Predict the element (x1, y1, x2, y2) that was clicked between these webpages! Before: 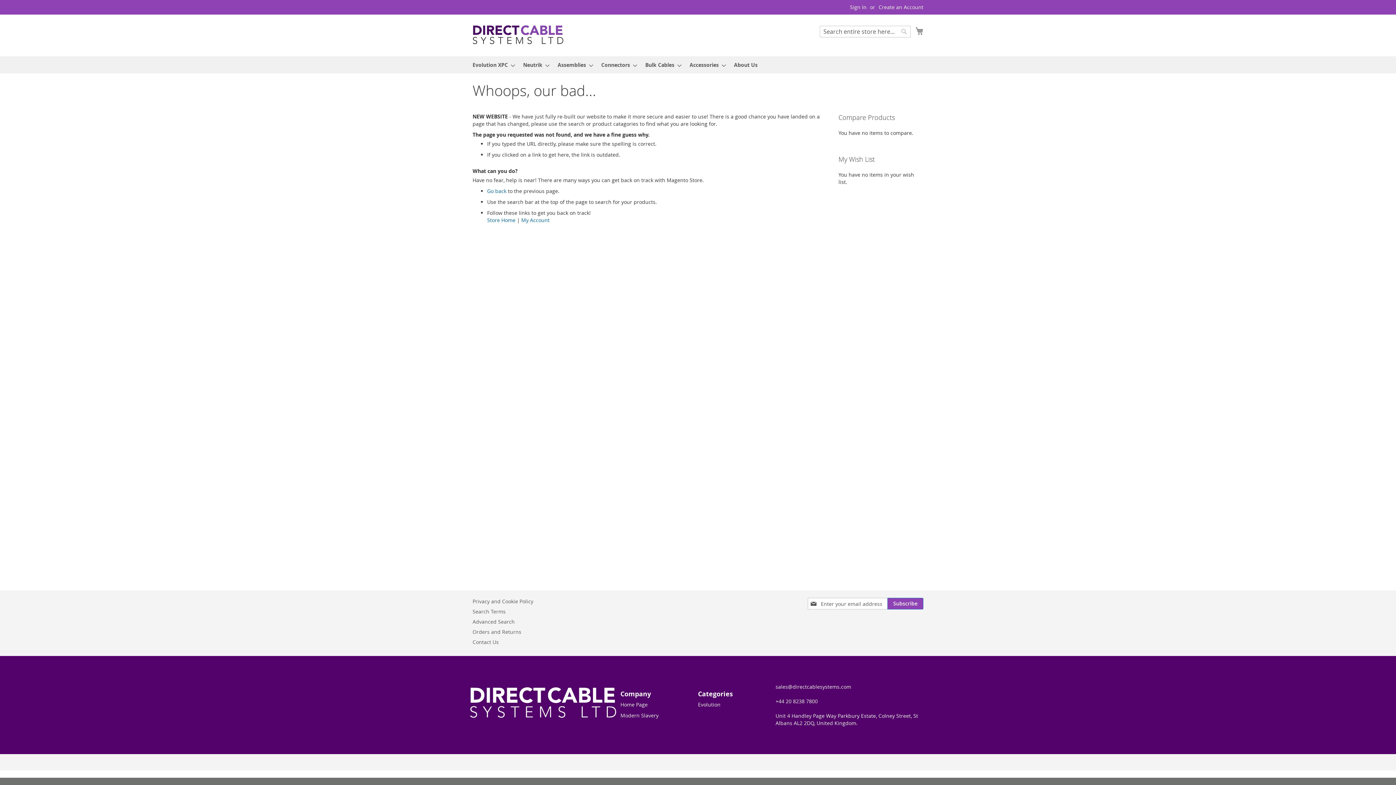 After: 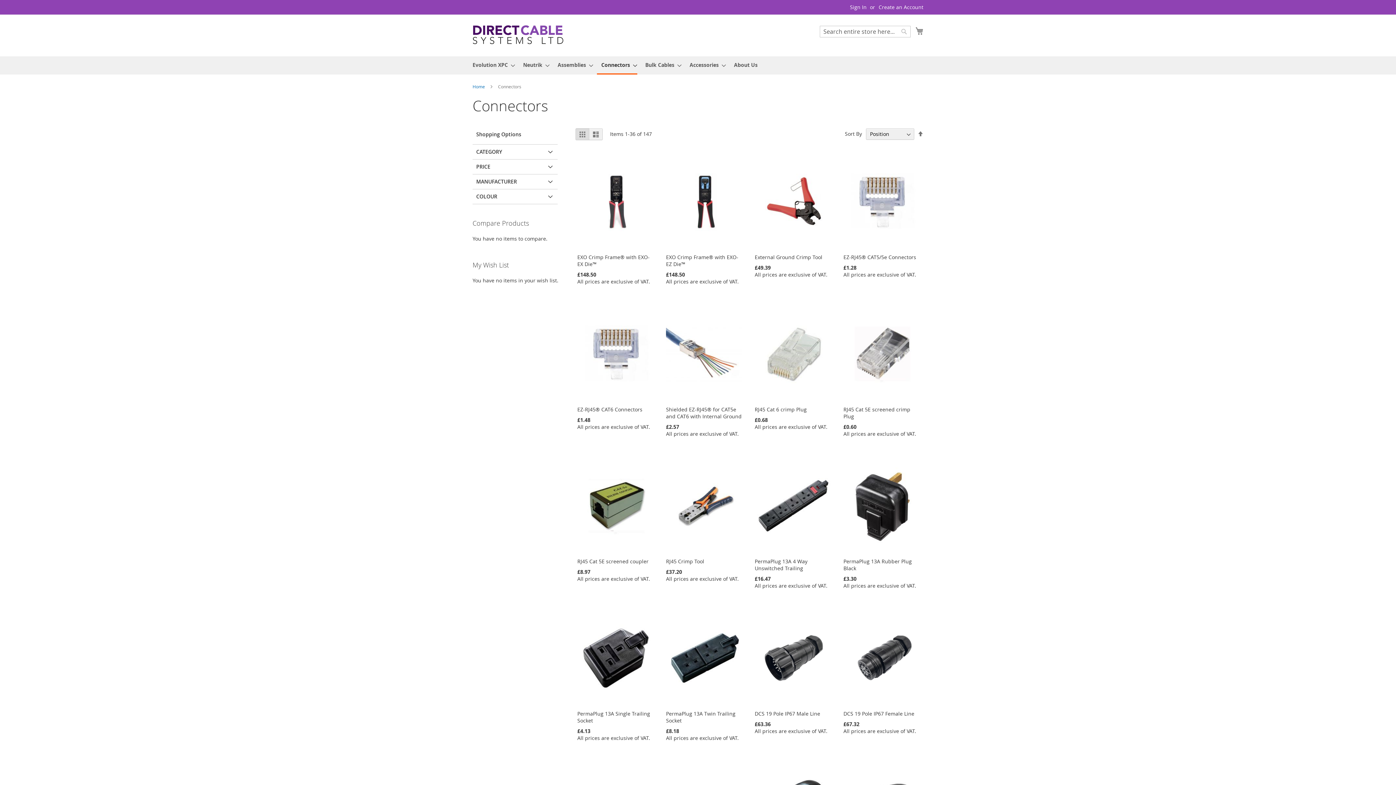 Action: bbox: (597, 56, 637, 73) label: Connectors